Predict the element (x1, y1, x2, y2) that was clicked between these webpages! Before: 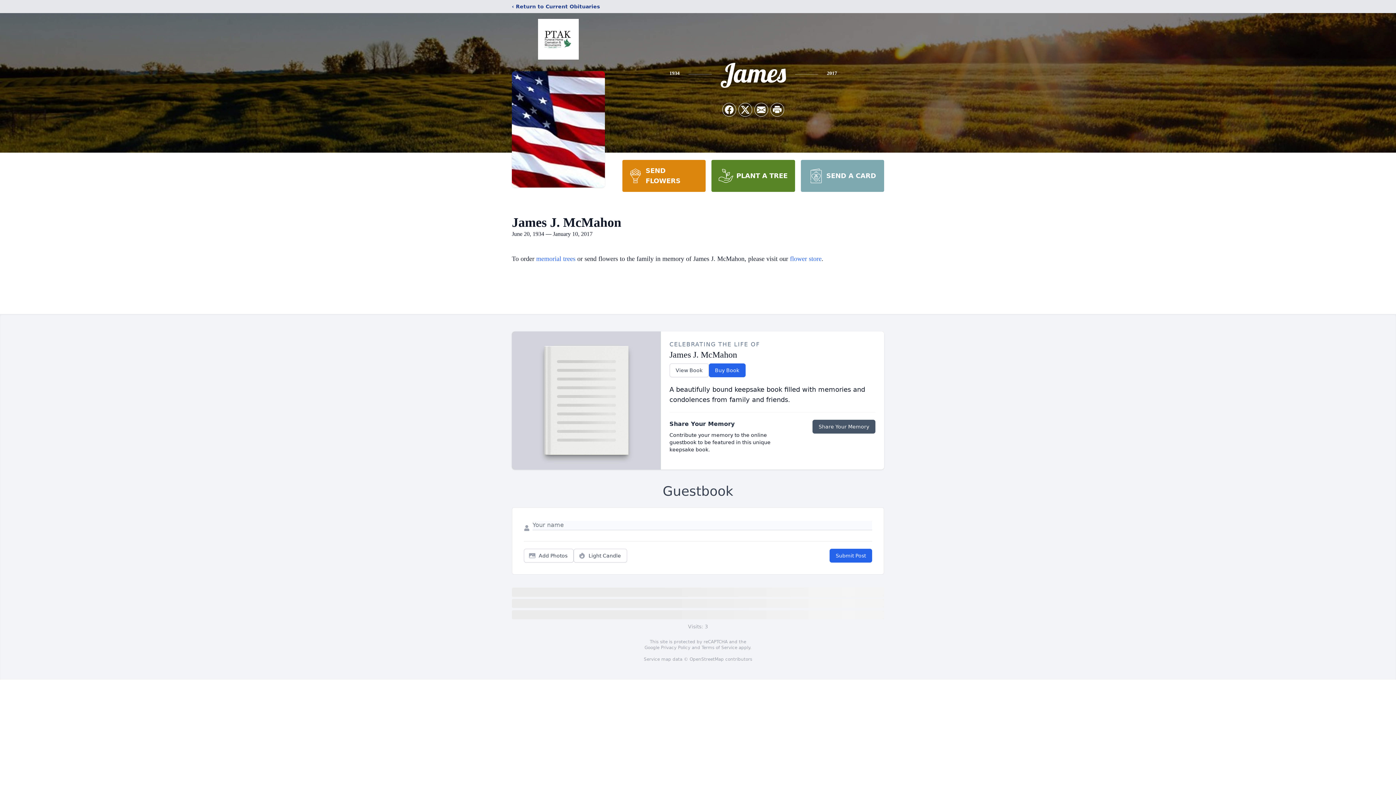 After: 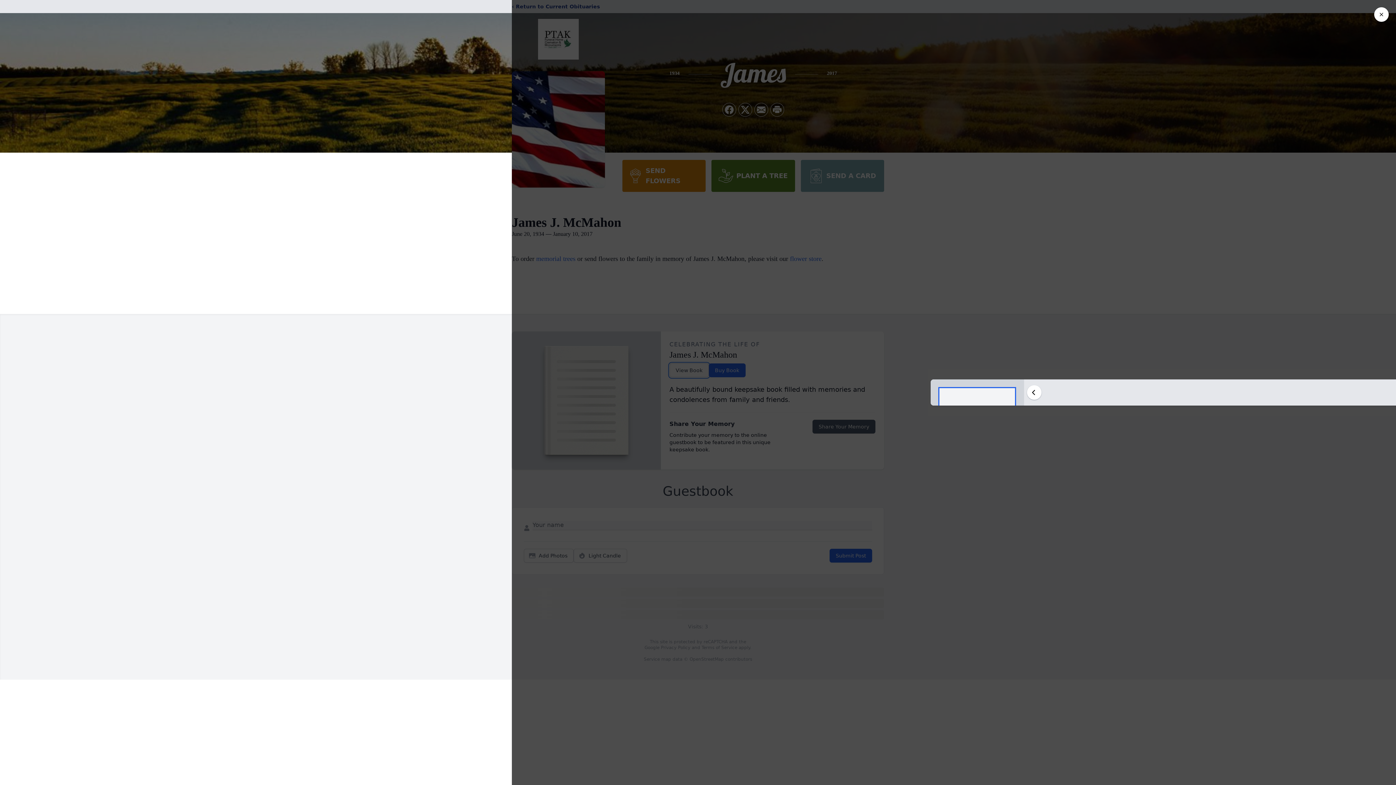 Action: bbox: (669, 363, 708, 377) label: View Book